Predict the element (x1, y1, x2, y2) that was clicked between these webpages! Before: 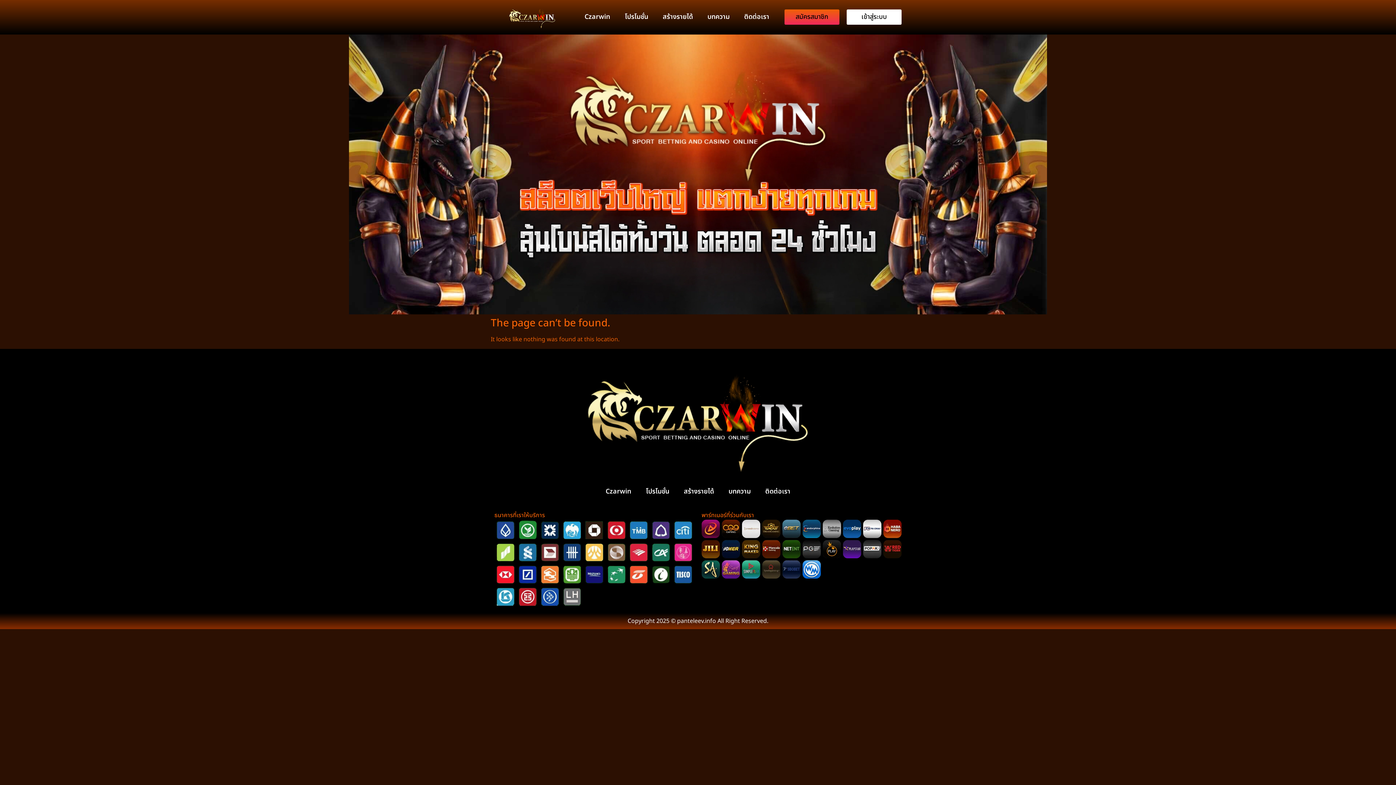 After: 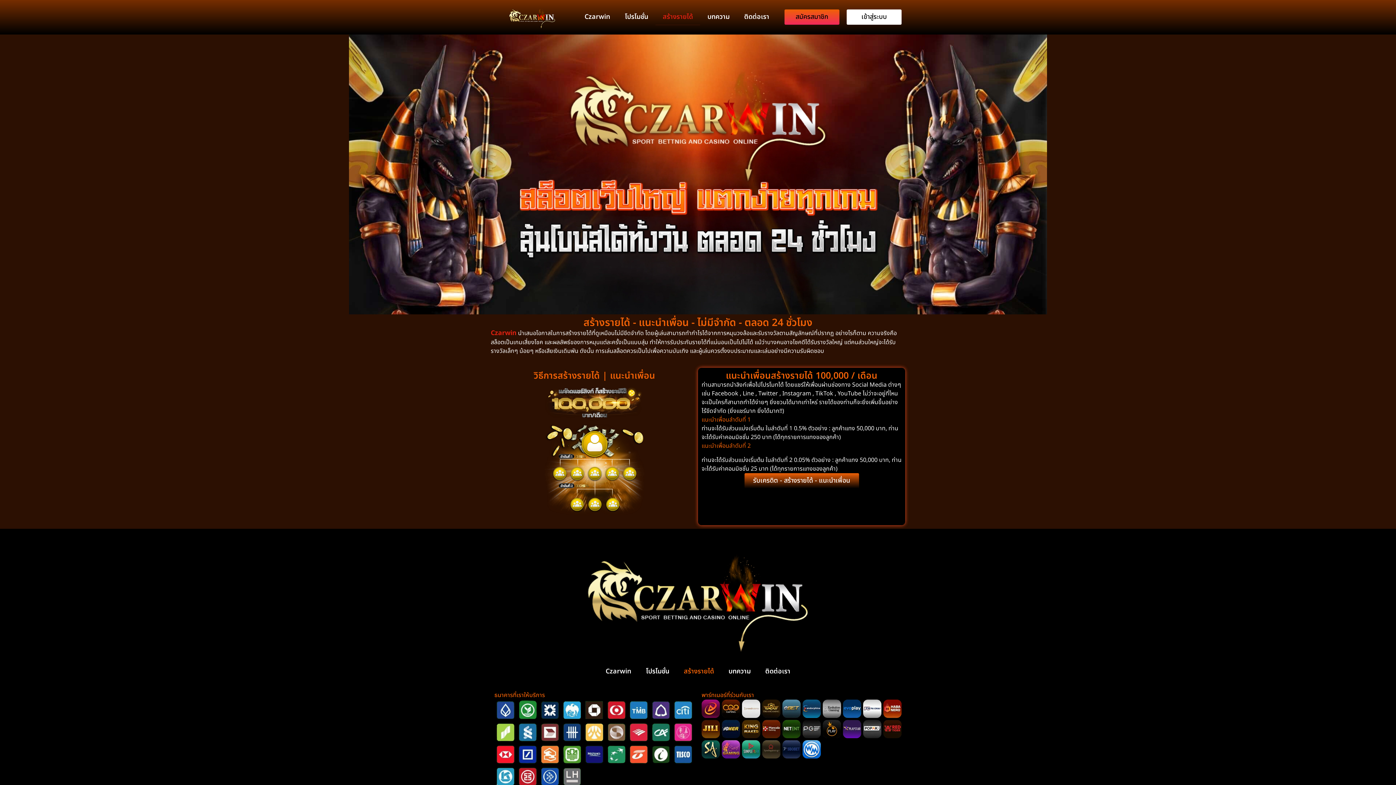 Action: label: สร้างรายได้ bbox: (655, 8, 700, 25)